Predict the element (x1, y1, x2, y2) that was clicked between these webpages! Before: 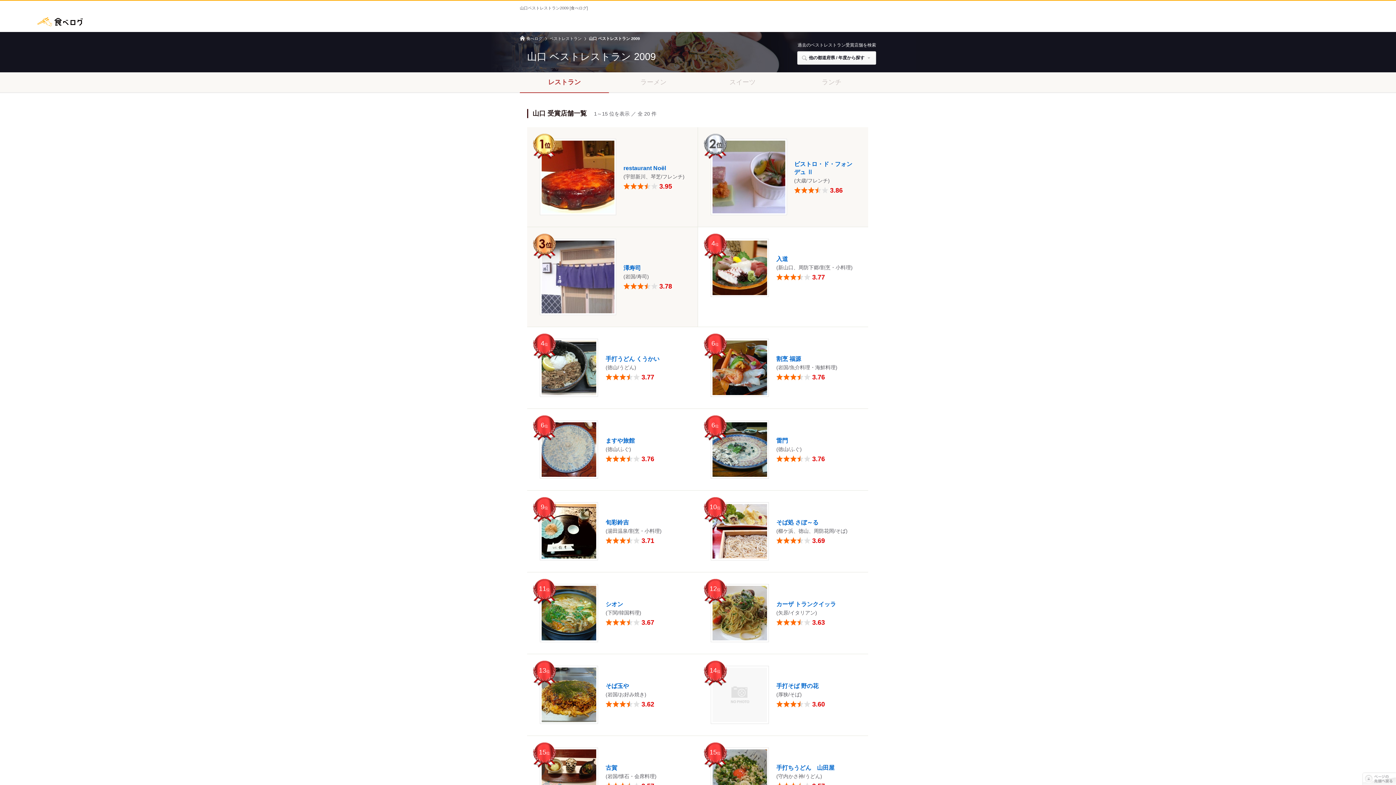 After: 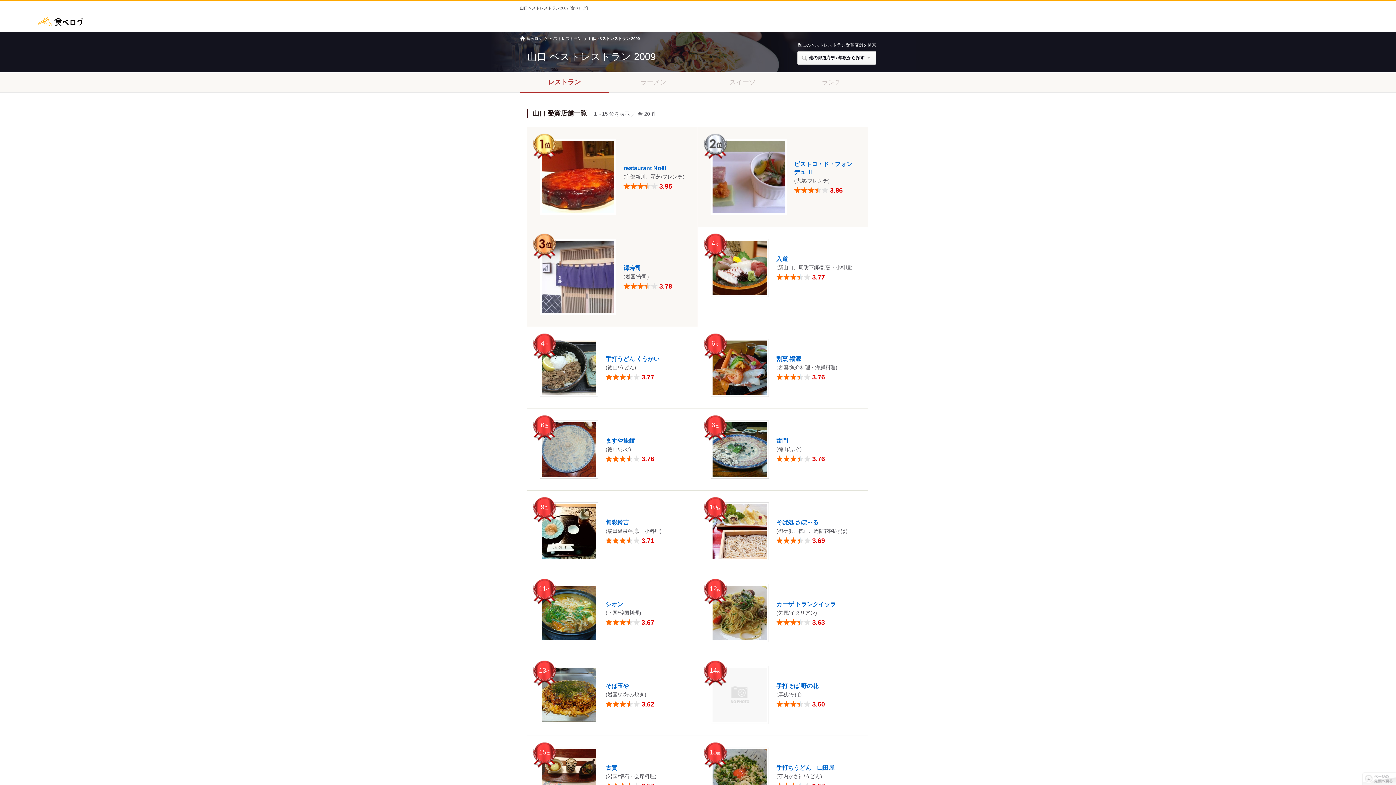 Action: label: レストラン bbox: (520, 72, 609, 93)